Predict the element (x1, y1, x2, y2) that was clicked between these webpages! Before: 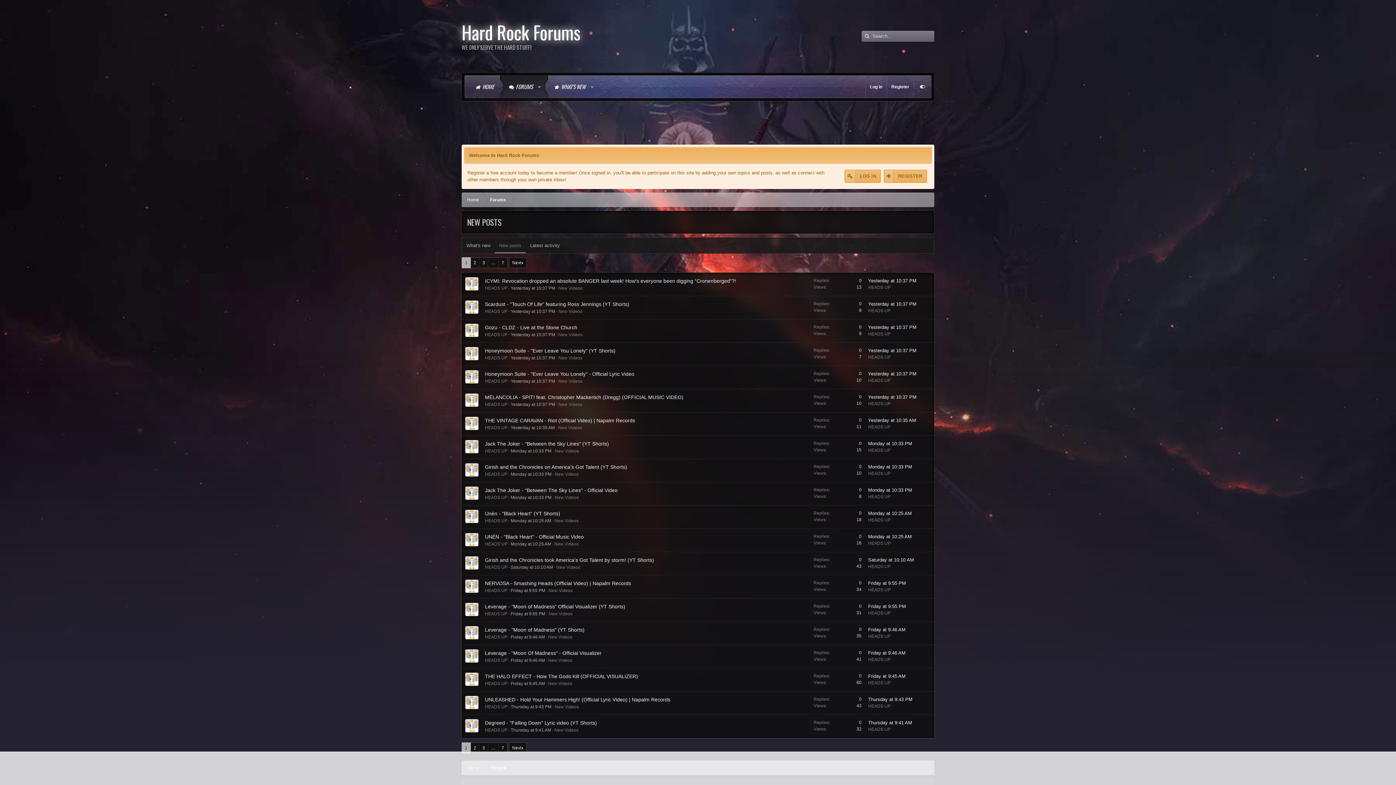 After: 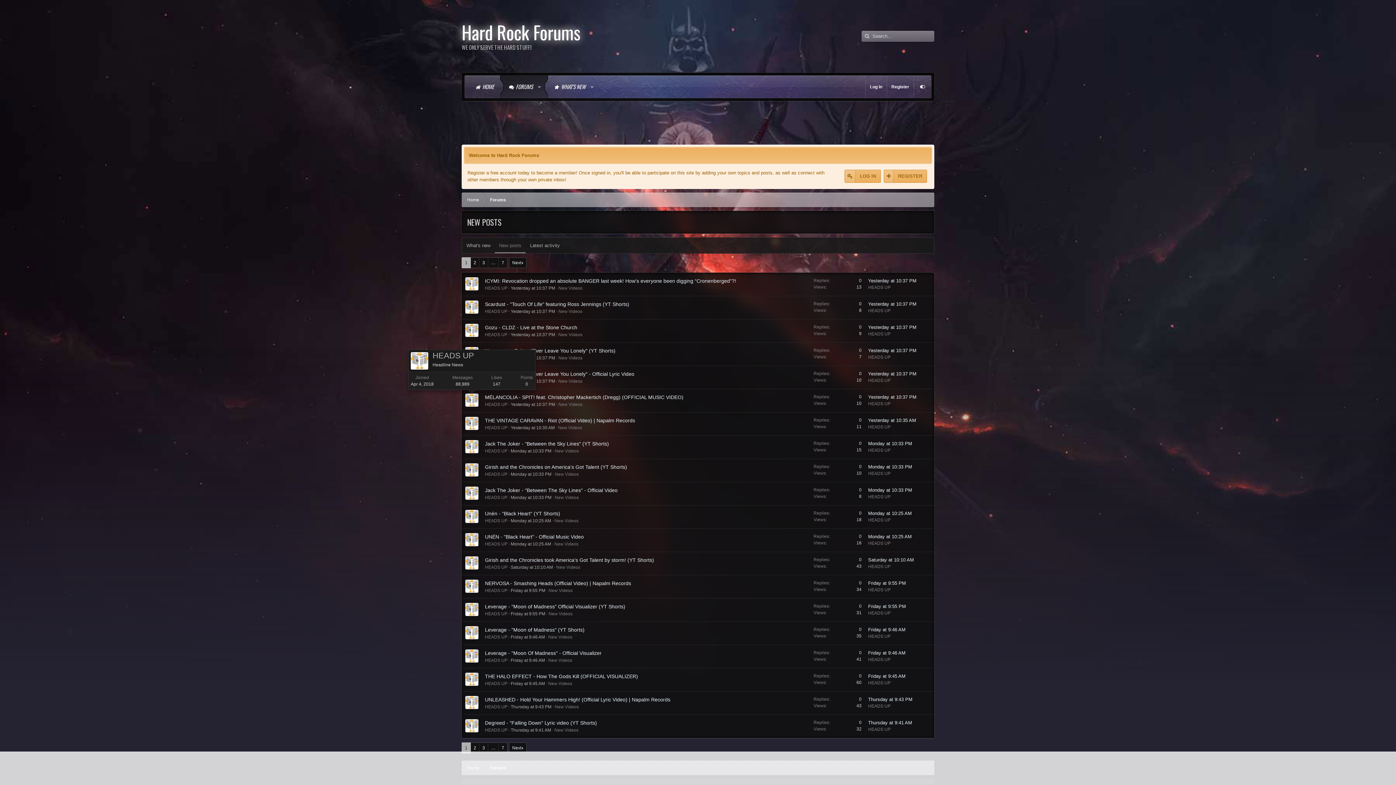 Action: bbox: (465, 393, 478, 406)